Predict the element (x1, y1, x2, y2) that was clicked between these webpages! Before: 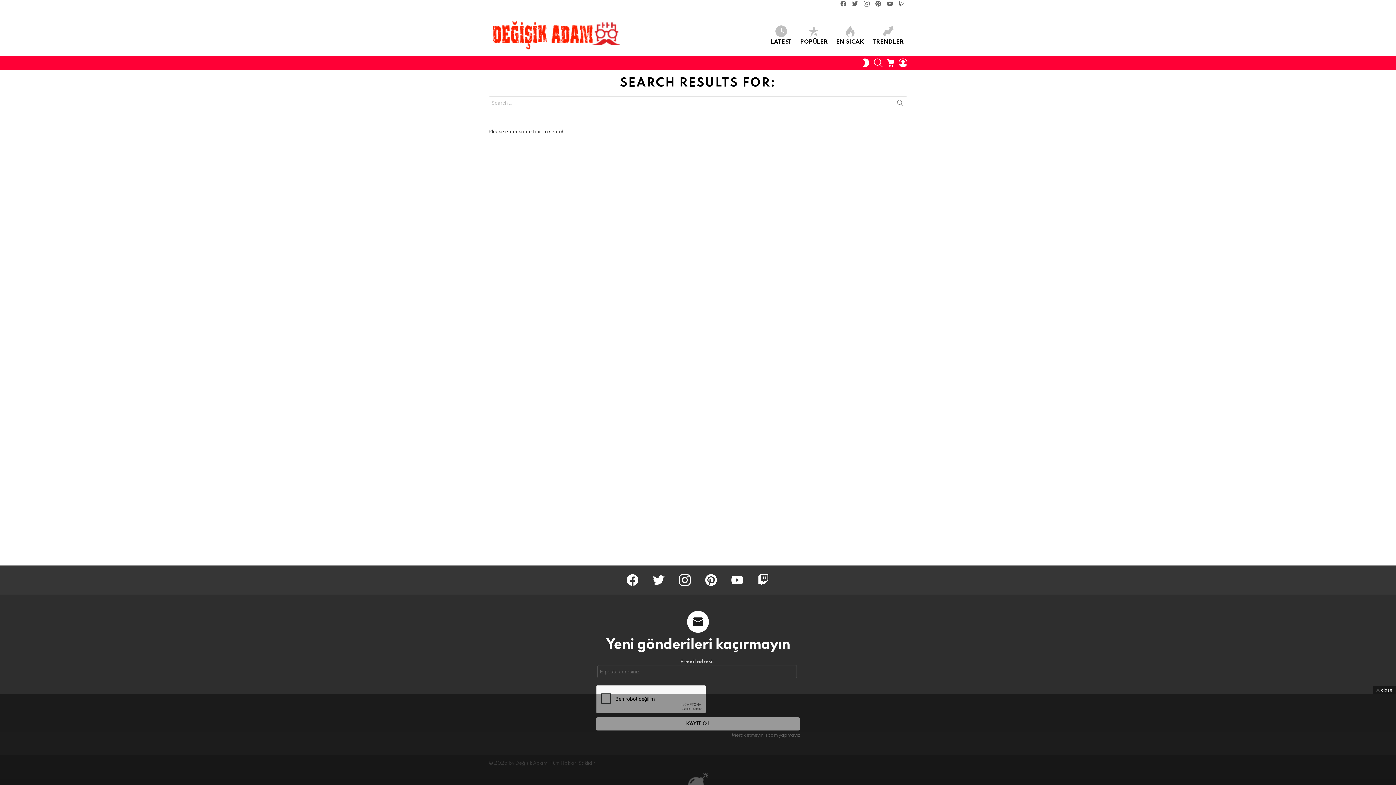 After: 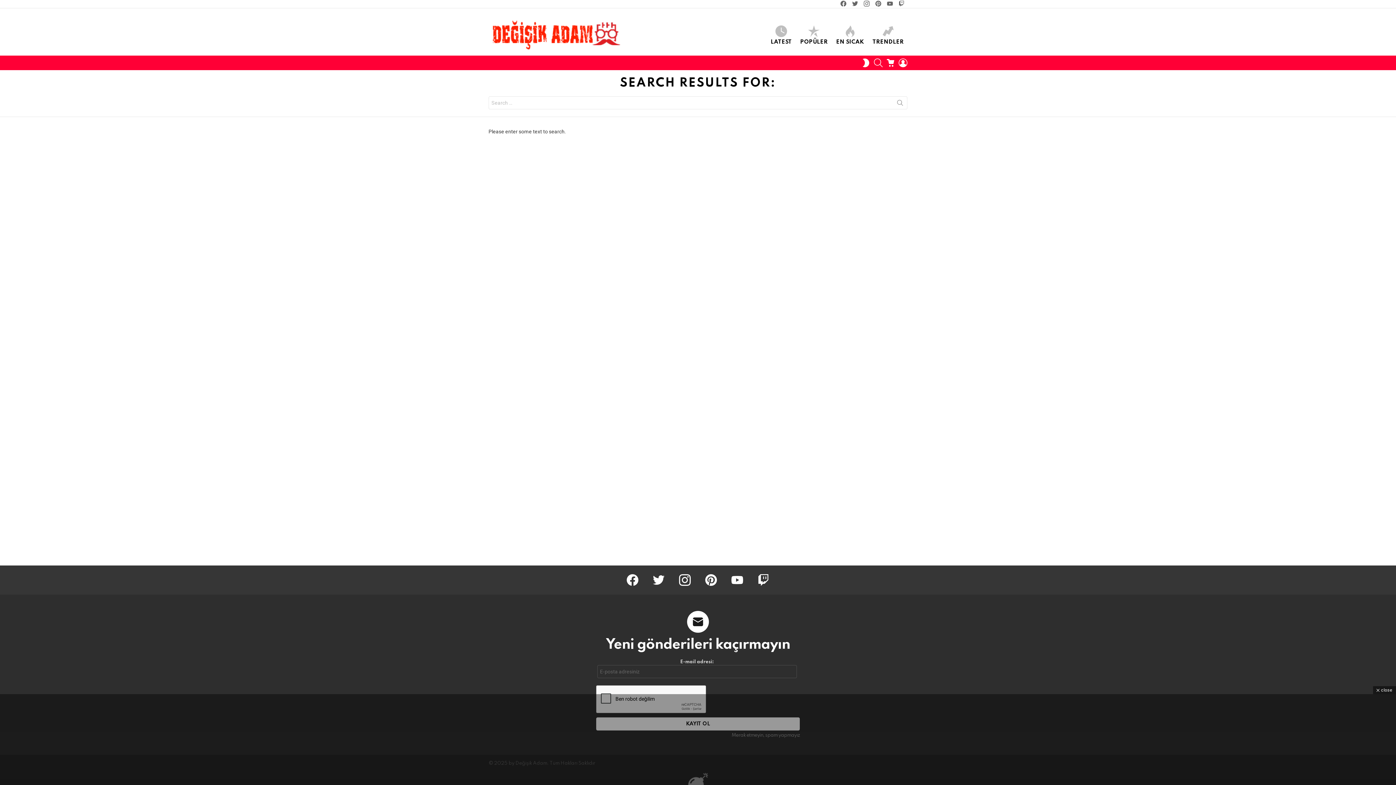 Action: bbox: (679, 574, 690, 586) label: instagram